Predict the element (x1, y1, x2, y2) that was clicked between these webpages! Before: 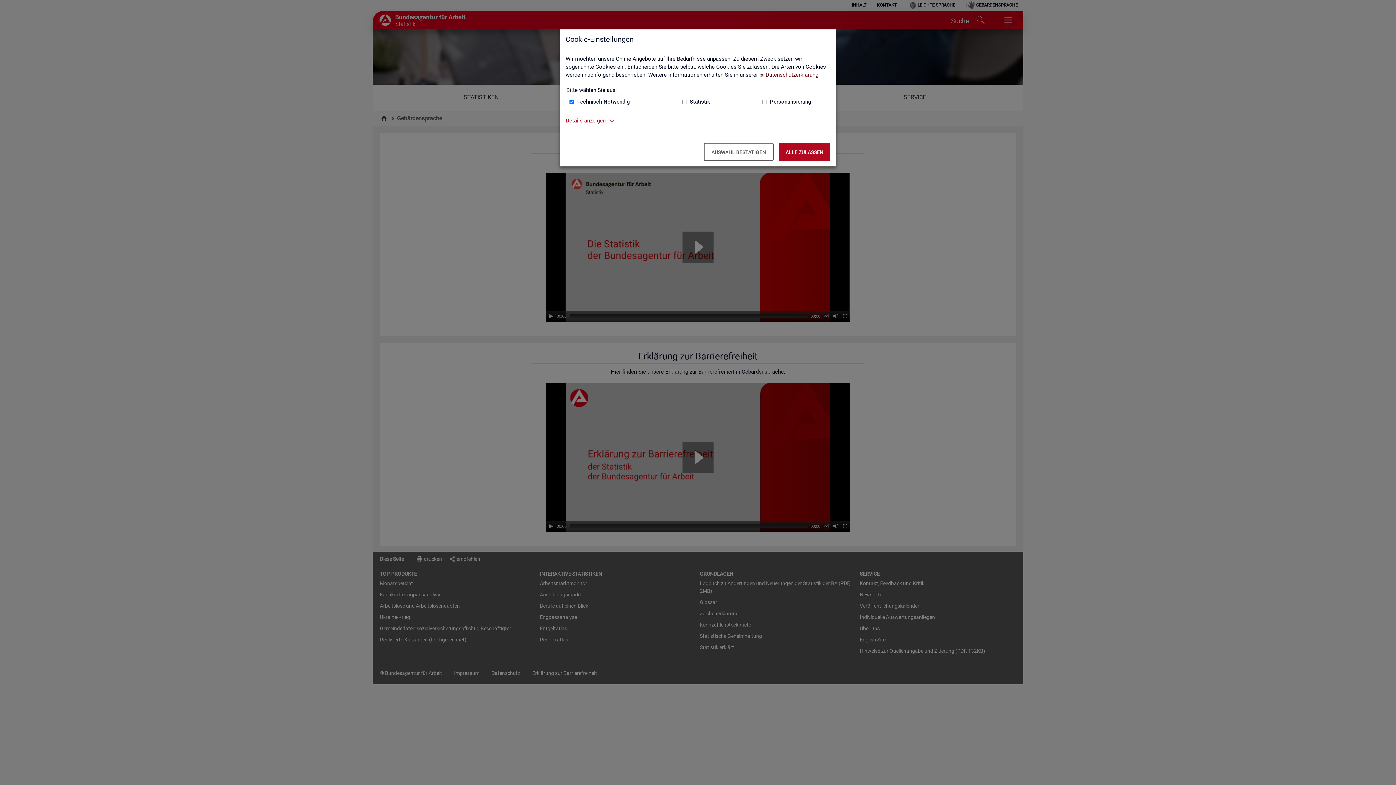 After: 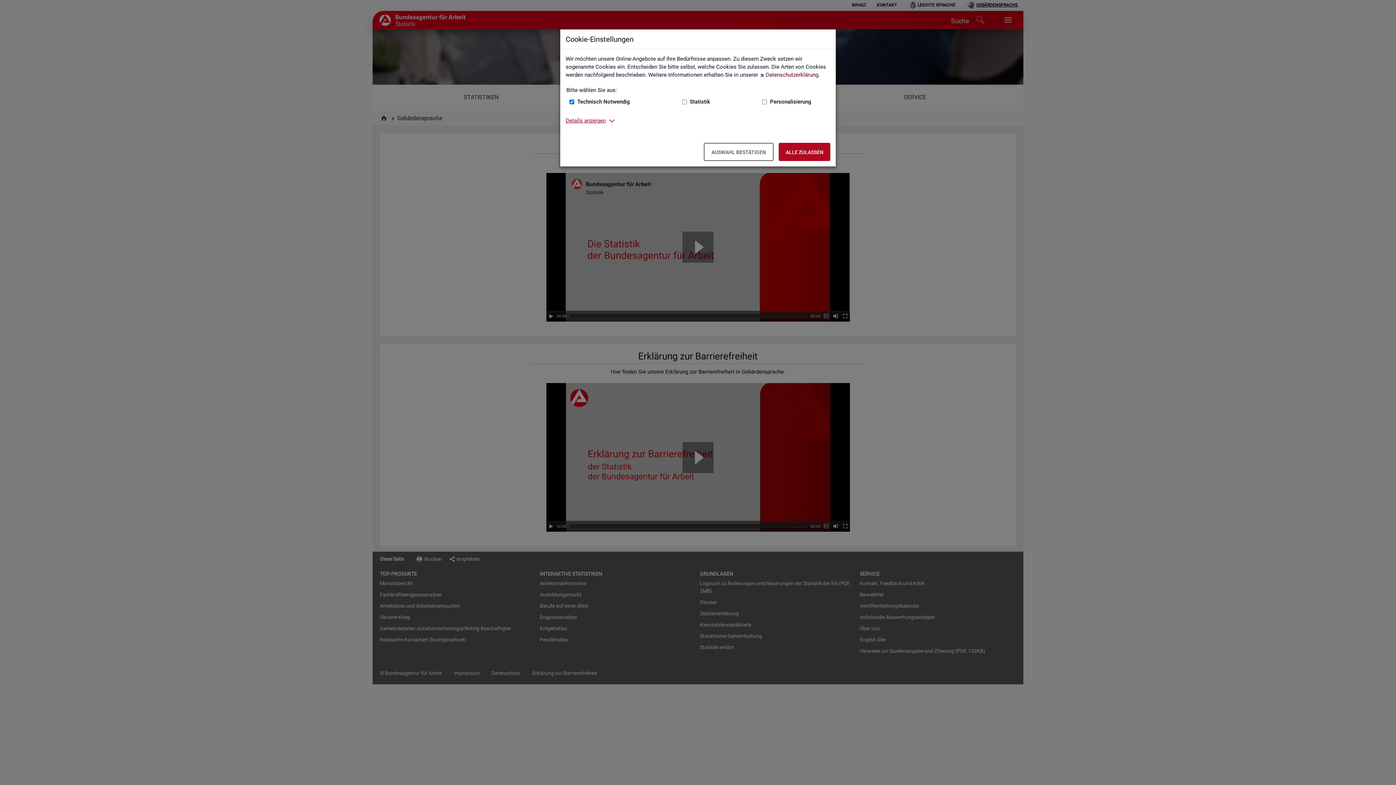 Action: label: Datenschutzerklärung bbox: (759, 71, 818, 78)